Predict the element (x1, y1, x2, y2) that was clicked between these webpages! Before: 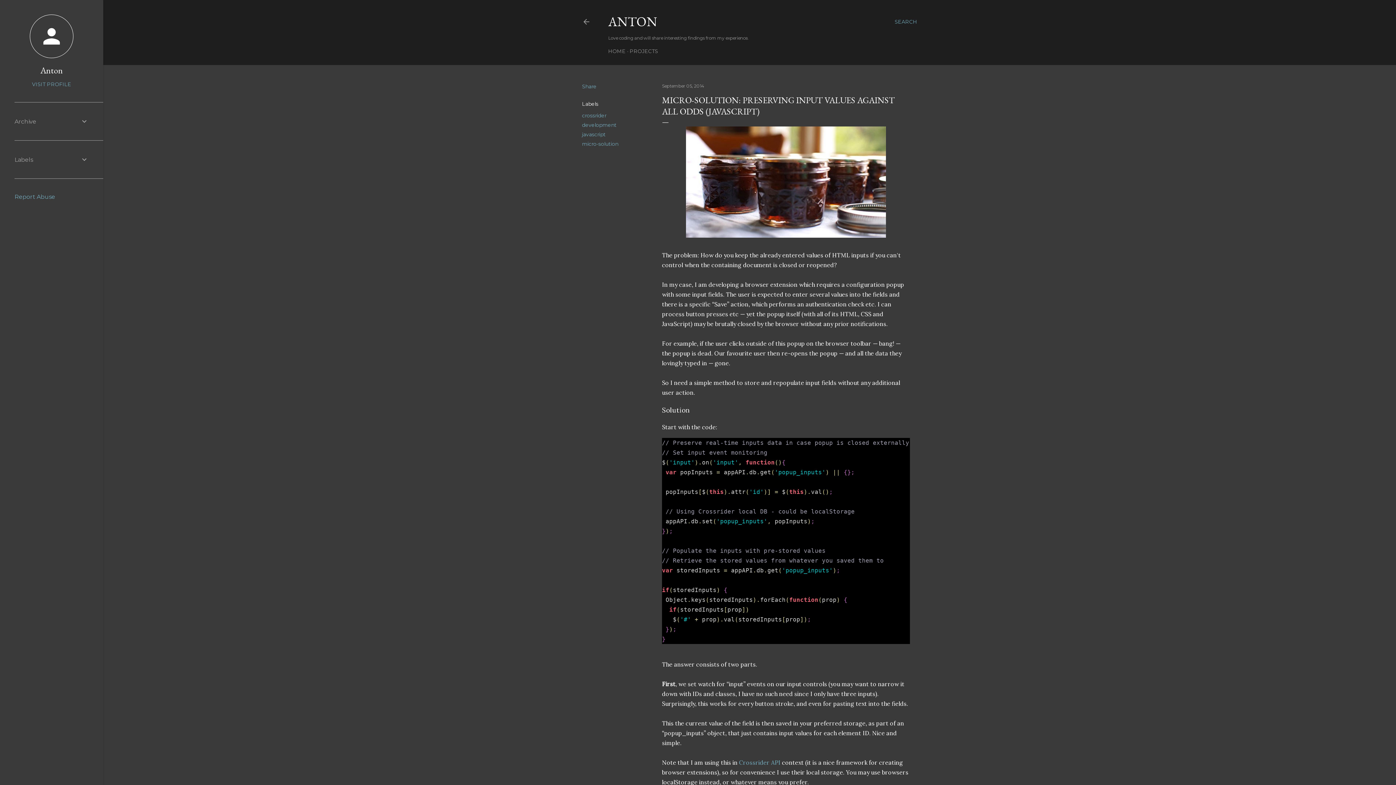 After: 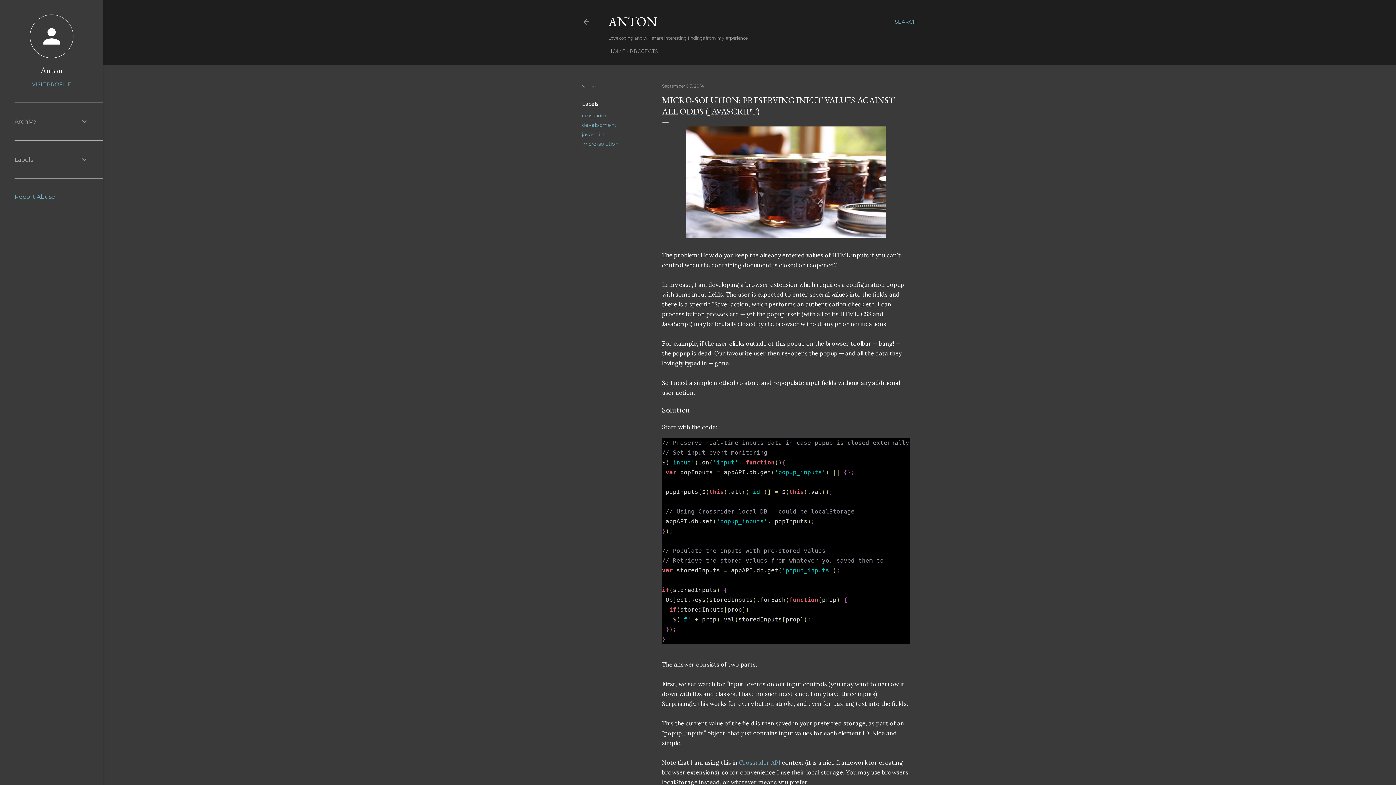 Action: bbox: (14, 193, 55, 200) label: Report Abuse